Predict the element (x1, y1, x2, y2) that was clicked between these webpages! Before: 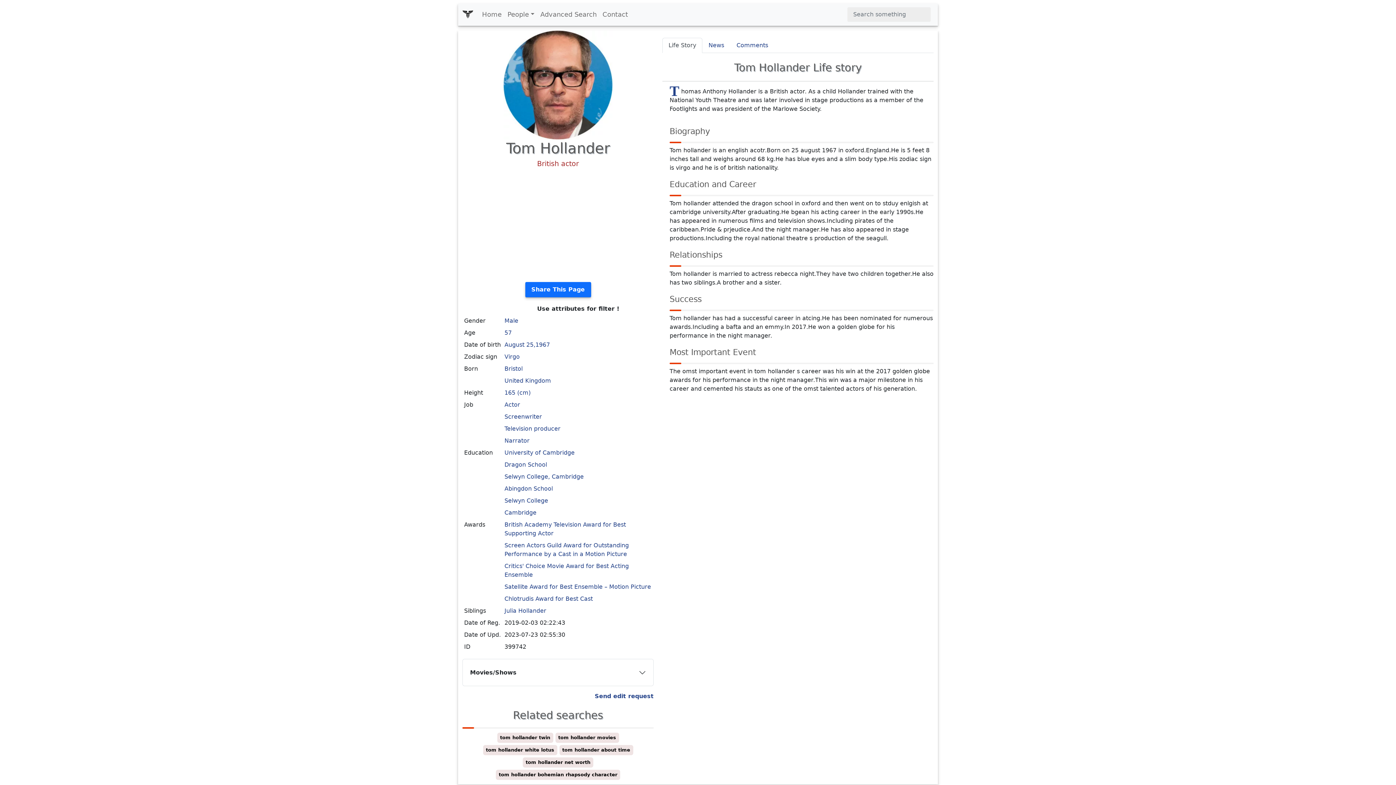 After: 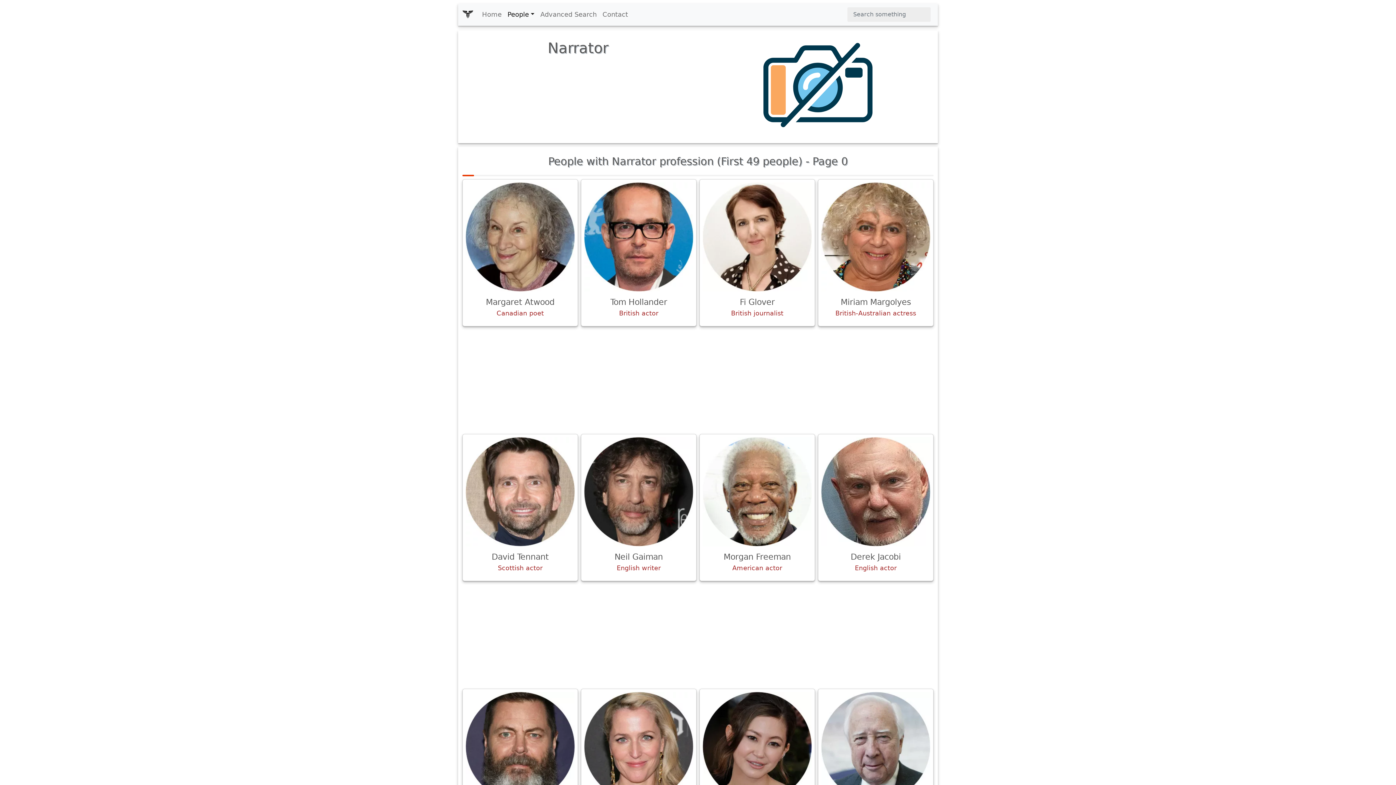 Action: label: Narrator bbox: (504, 437, 529, 444)